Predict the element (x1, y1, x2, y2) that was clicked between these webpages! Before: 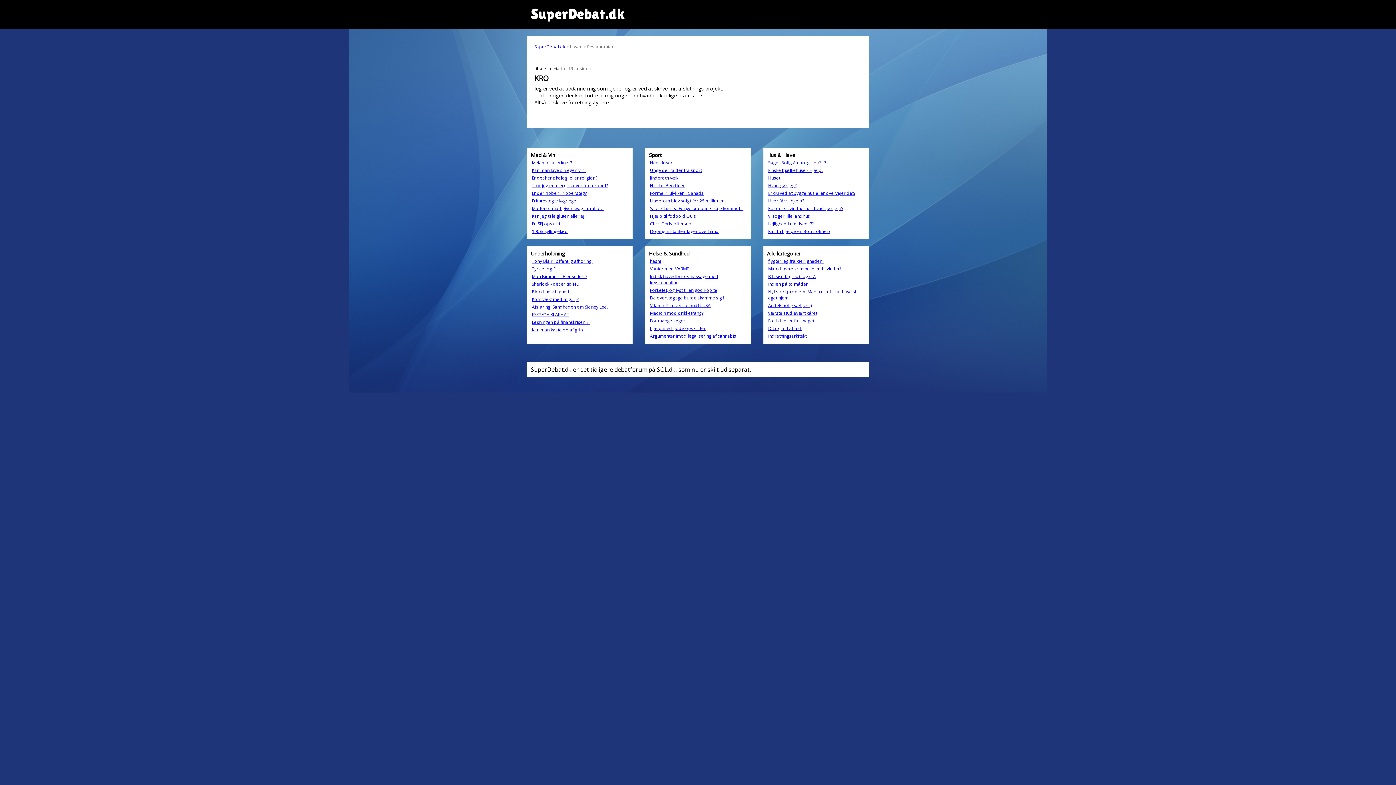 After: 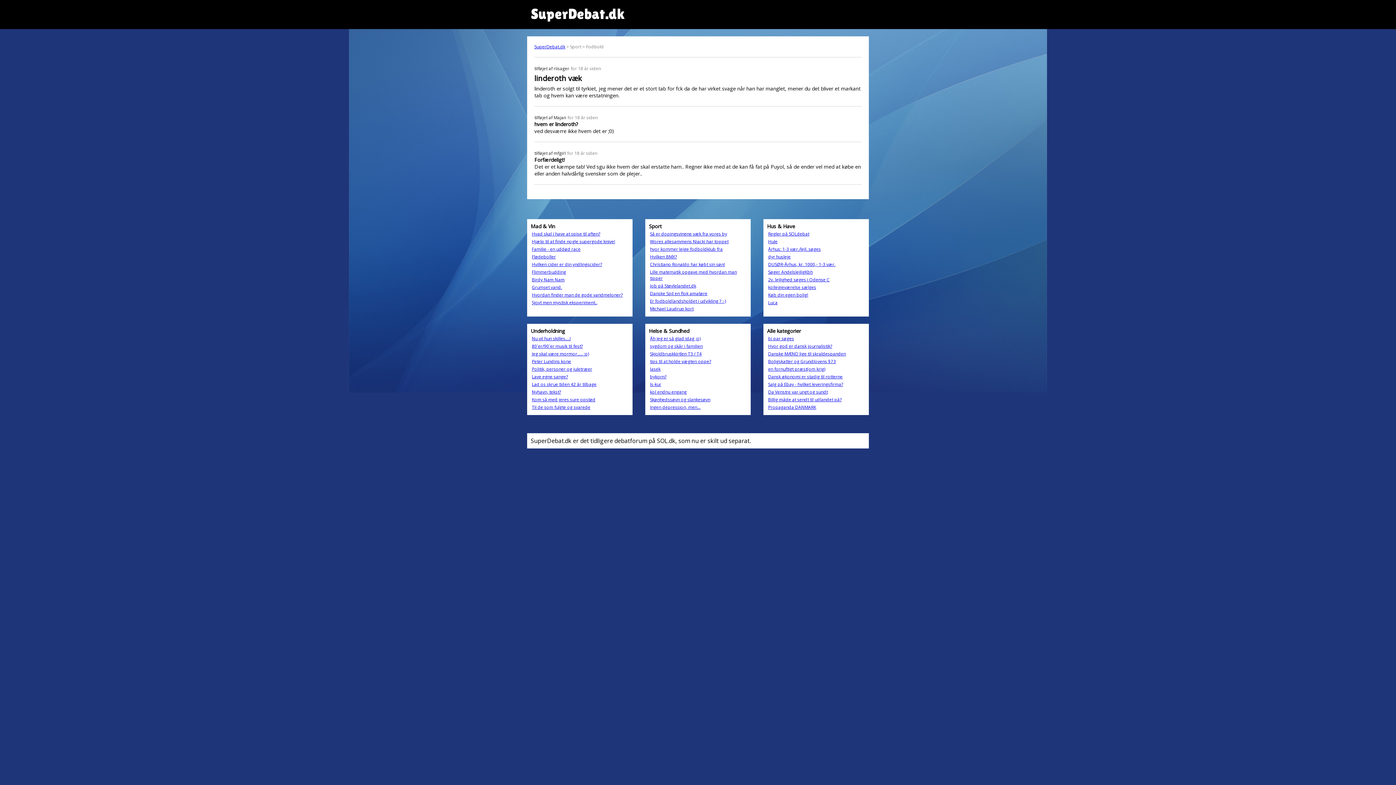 Action: bbox: (650, 174, 678, 181) label: linderoth væk